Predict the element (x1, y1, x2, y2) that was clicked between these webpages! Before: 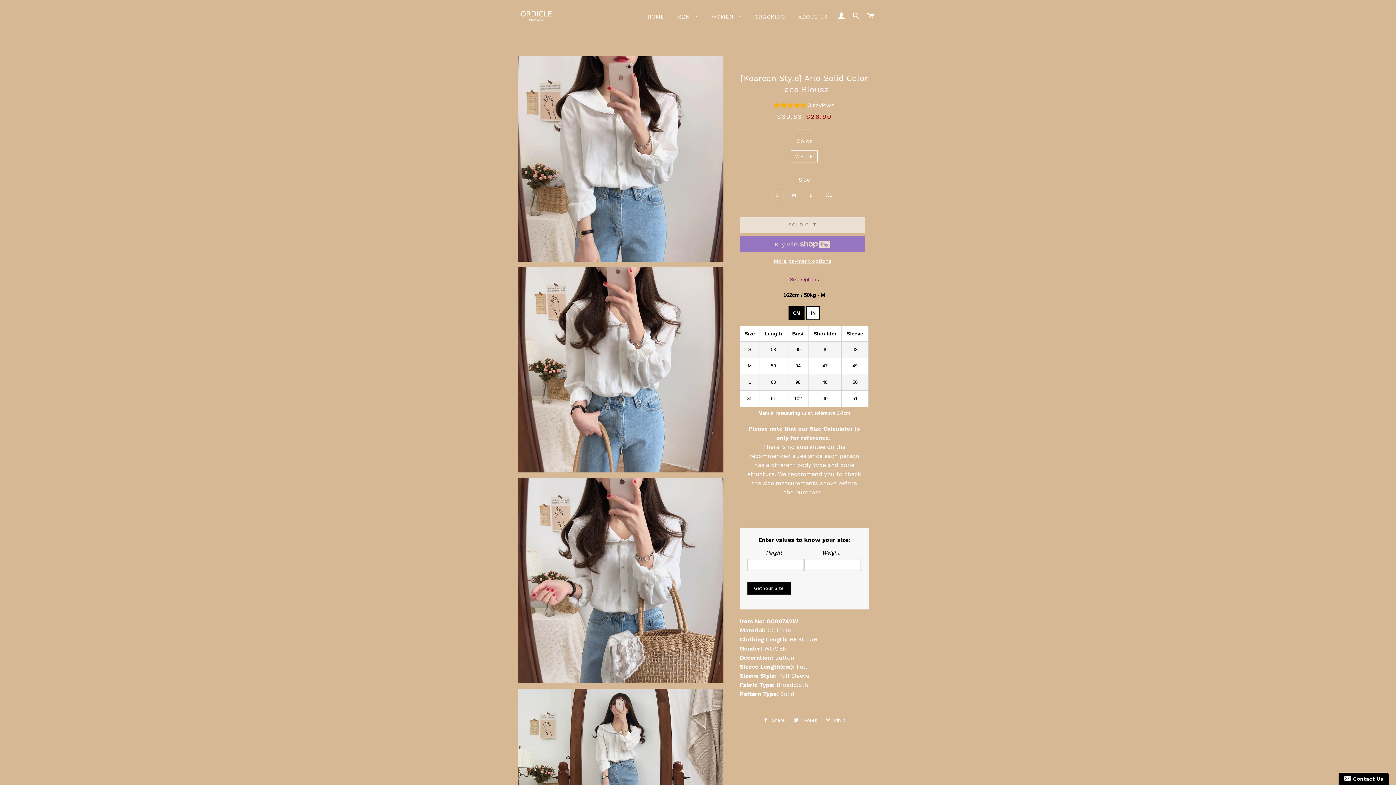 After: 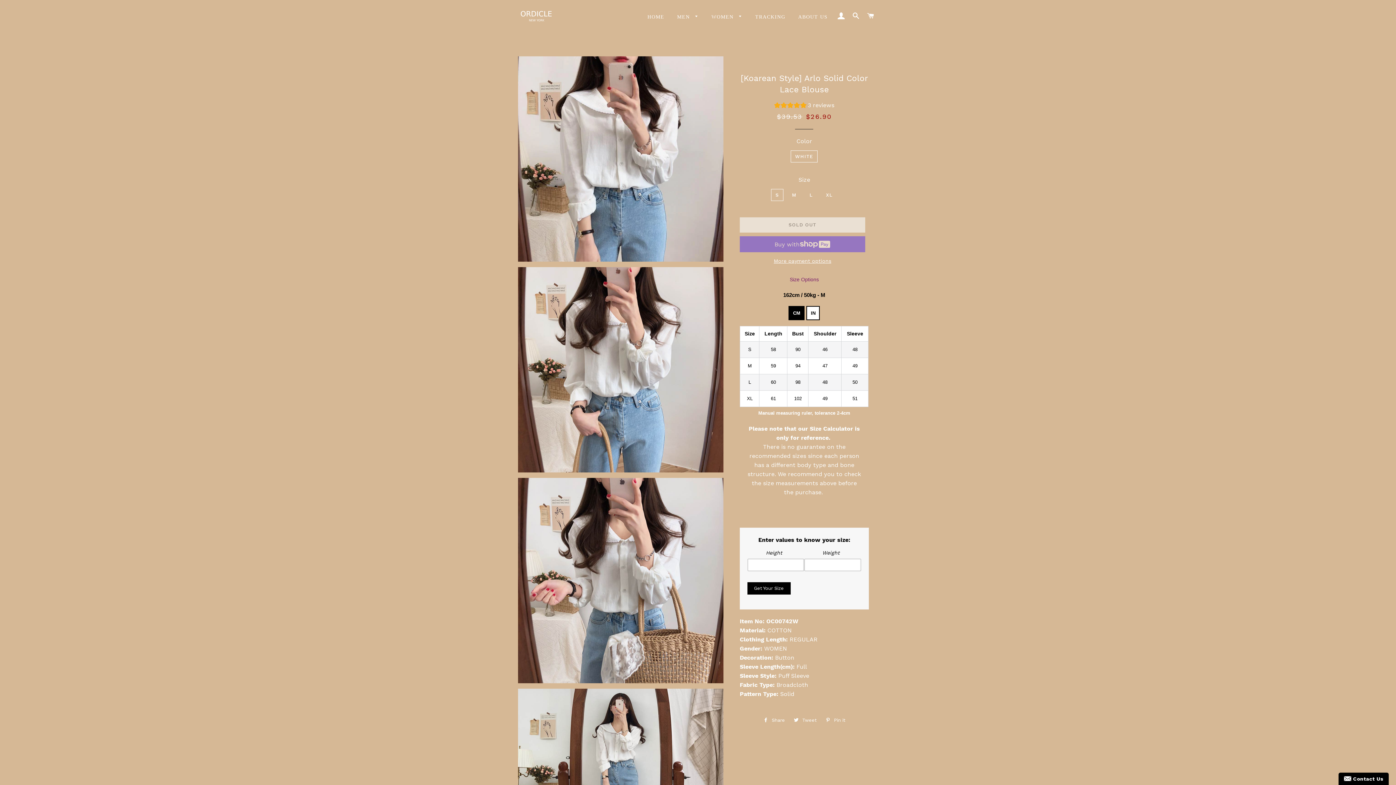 Action: bbox: (747, 582, 790, 594) label: Get Your Size